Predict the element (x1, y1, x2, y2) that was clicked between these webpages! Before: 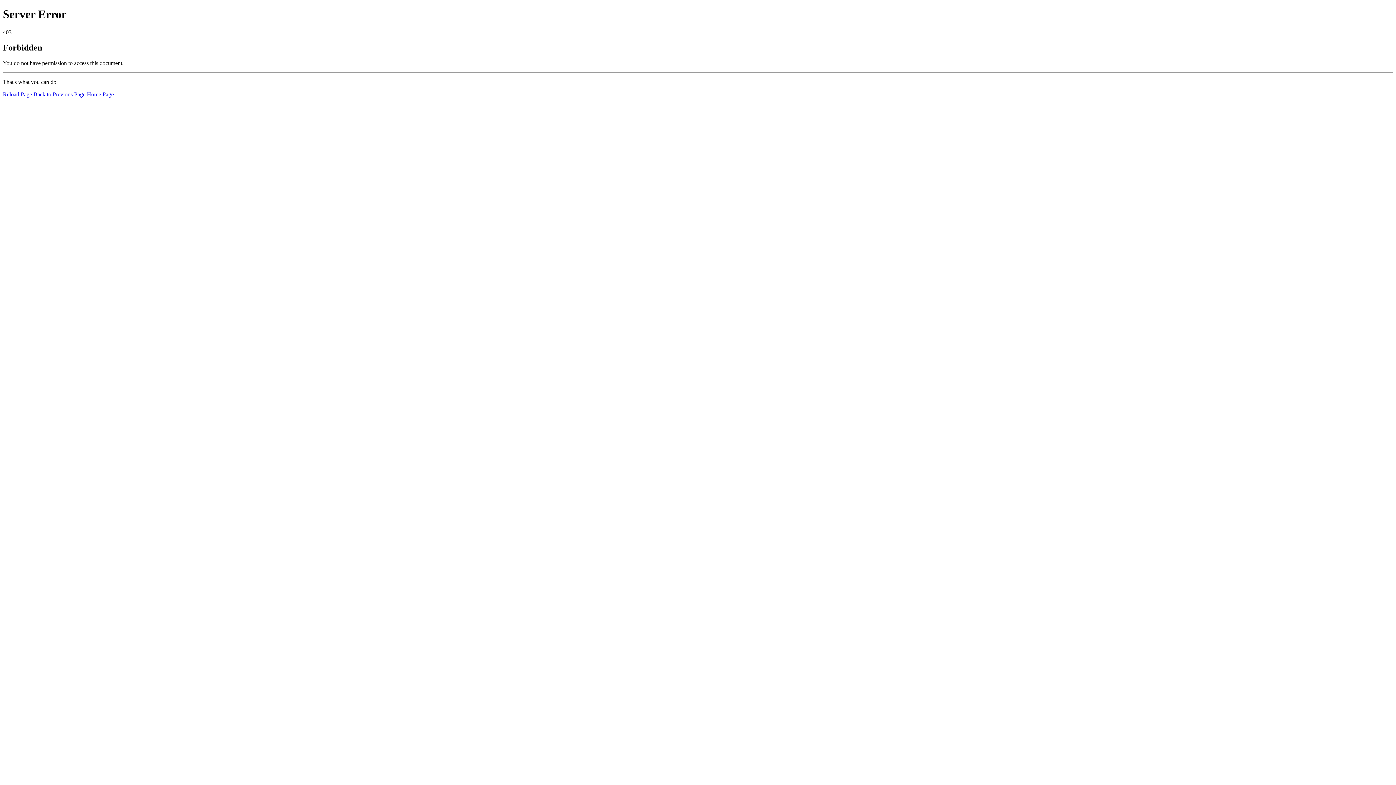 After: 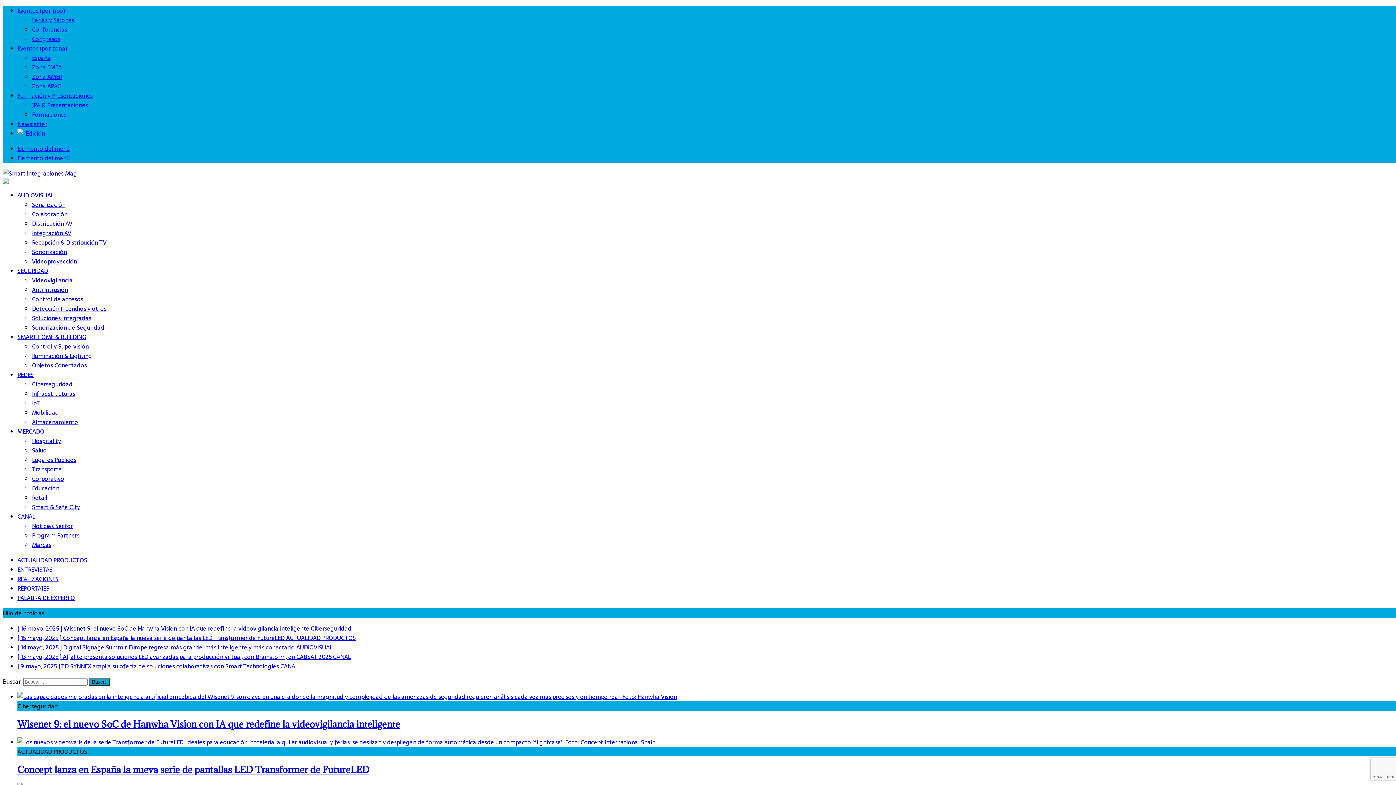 Action: label: Home Page bbox: (86, 91, 113, 97)